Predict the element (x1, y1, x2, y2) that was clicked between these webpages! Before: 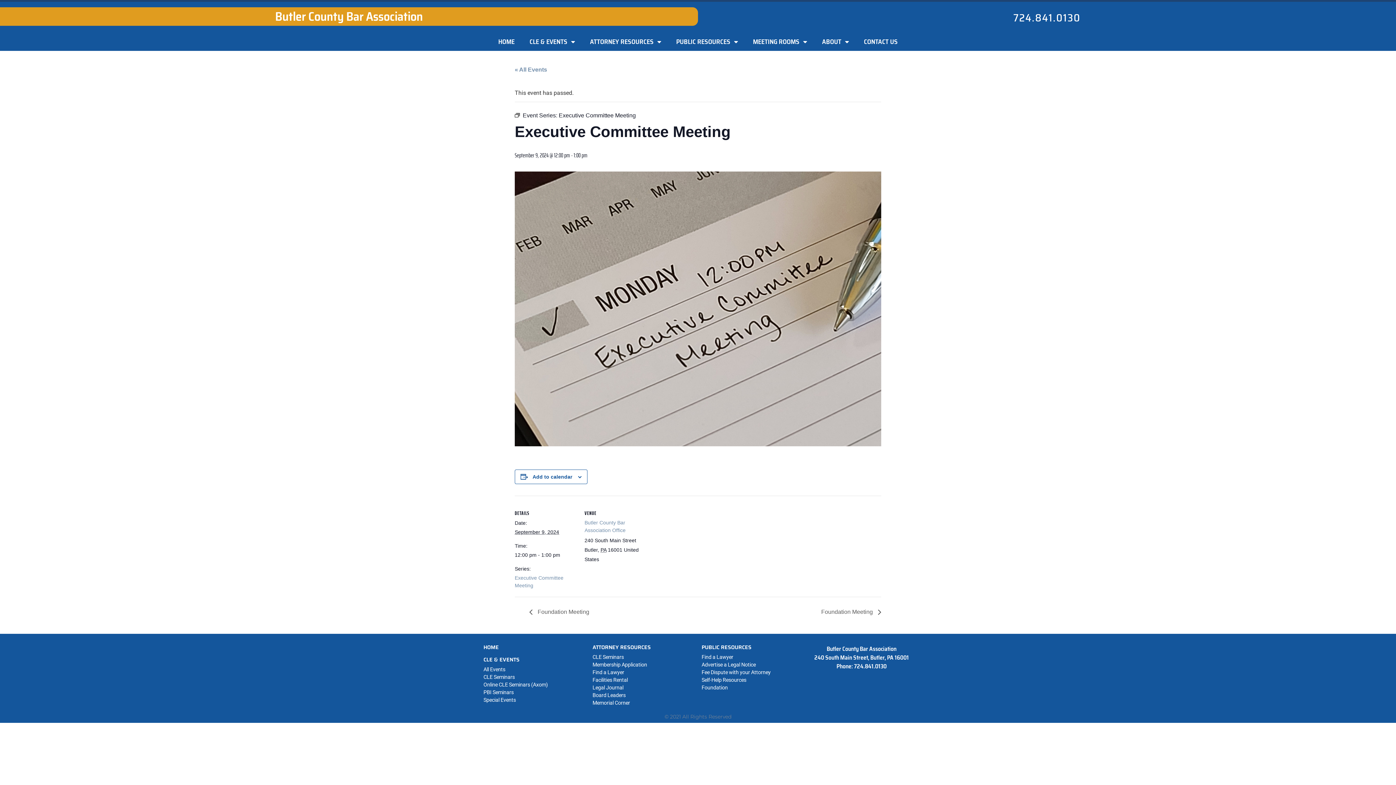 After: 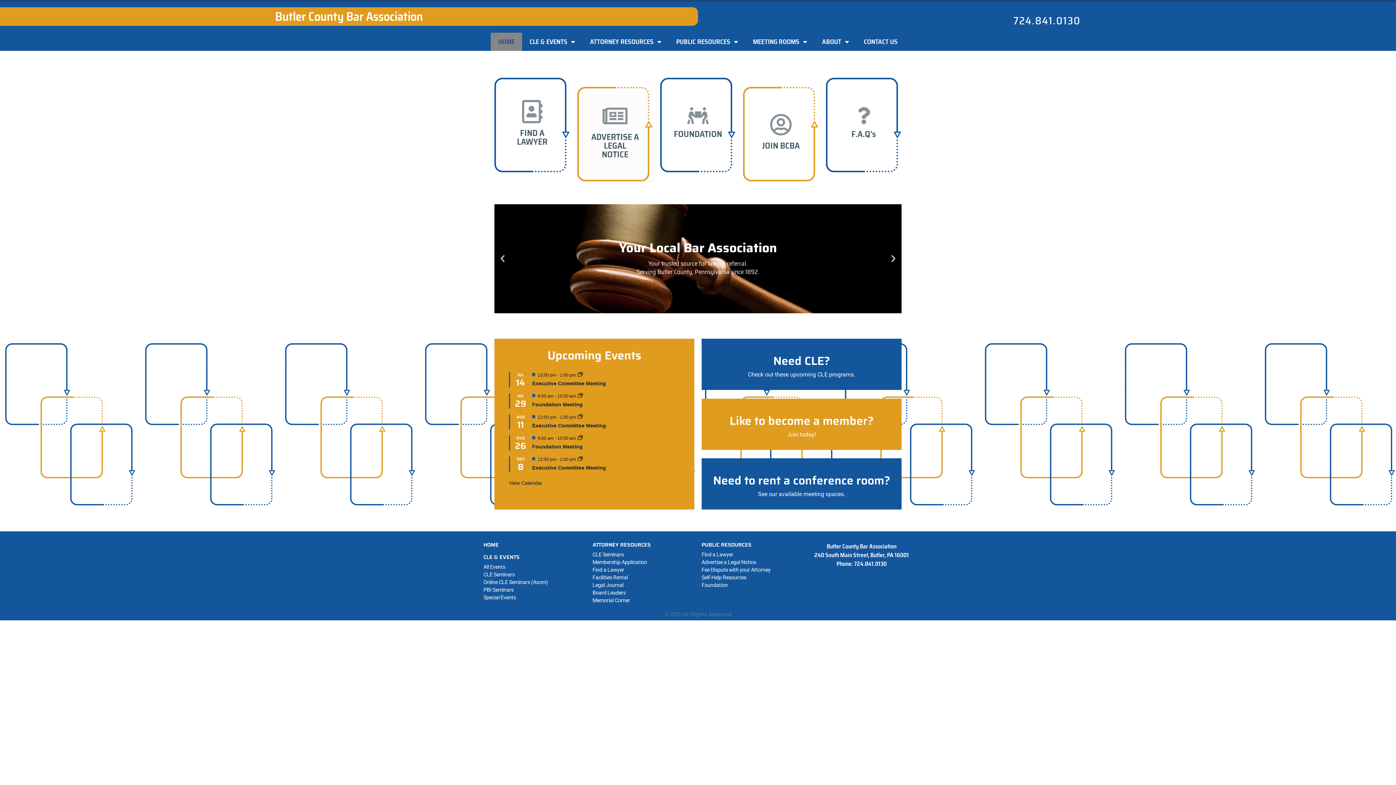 Action: bbox: (483, 643, 498, 651) label: HOME